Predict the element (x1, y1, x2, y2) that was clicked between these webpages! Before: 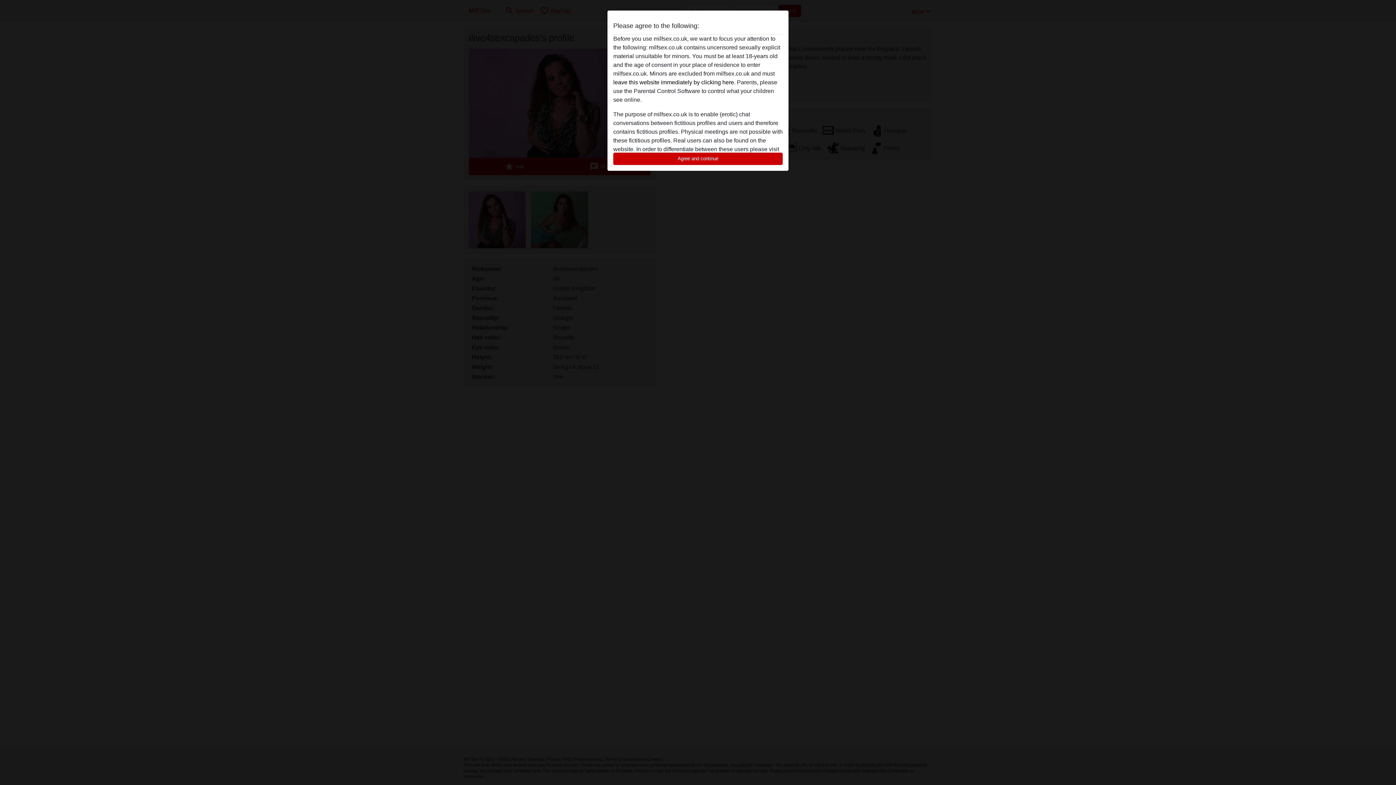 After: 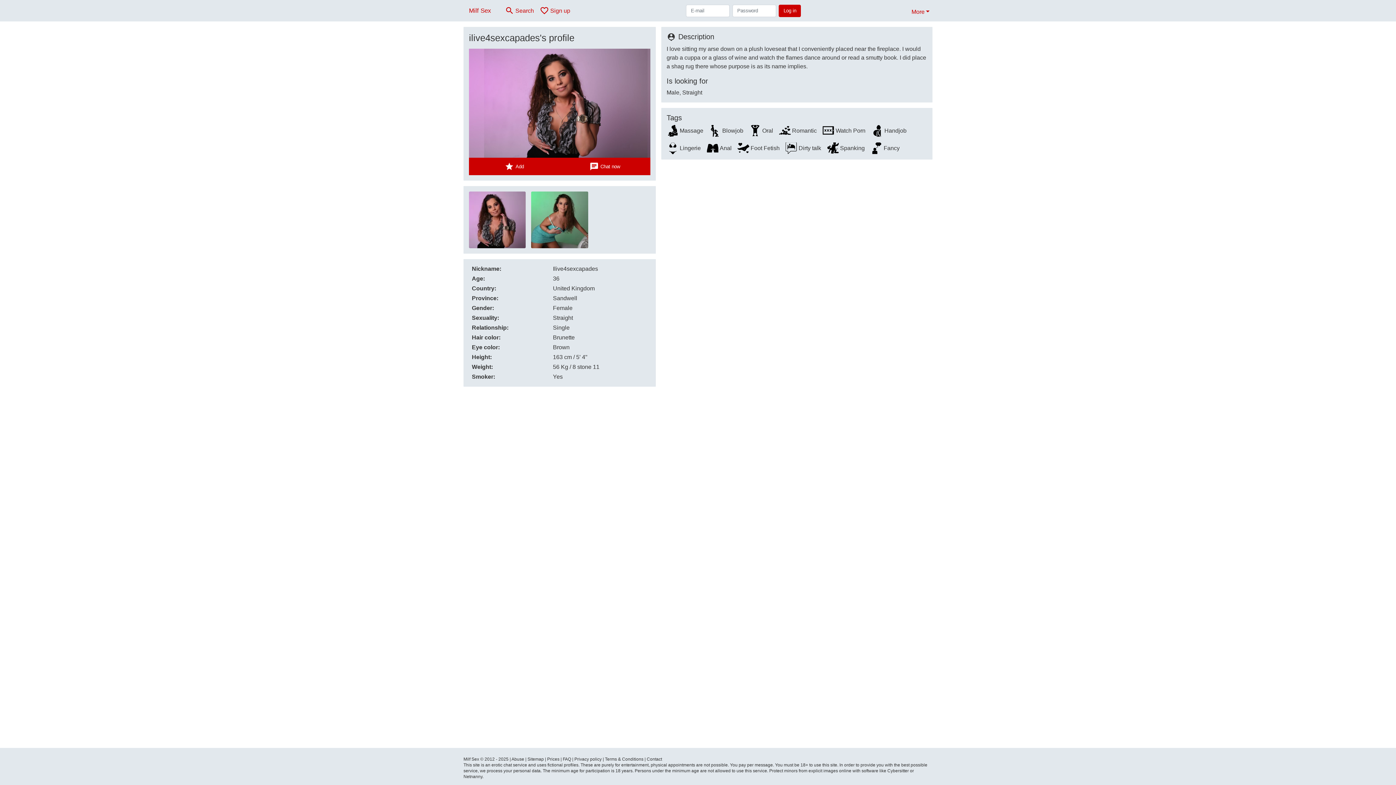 Action: label: Agree and continue bbox: (613, 152, 782, 165)